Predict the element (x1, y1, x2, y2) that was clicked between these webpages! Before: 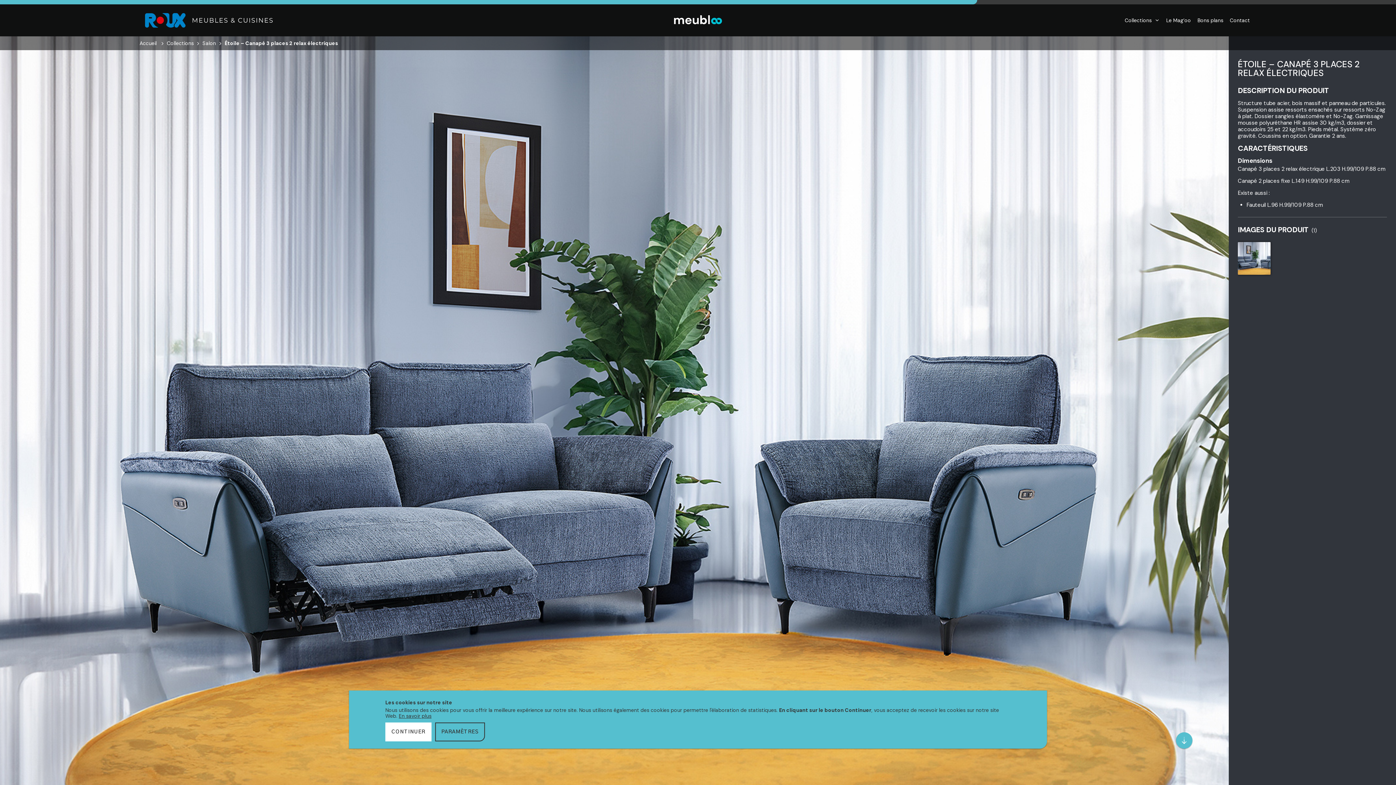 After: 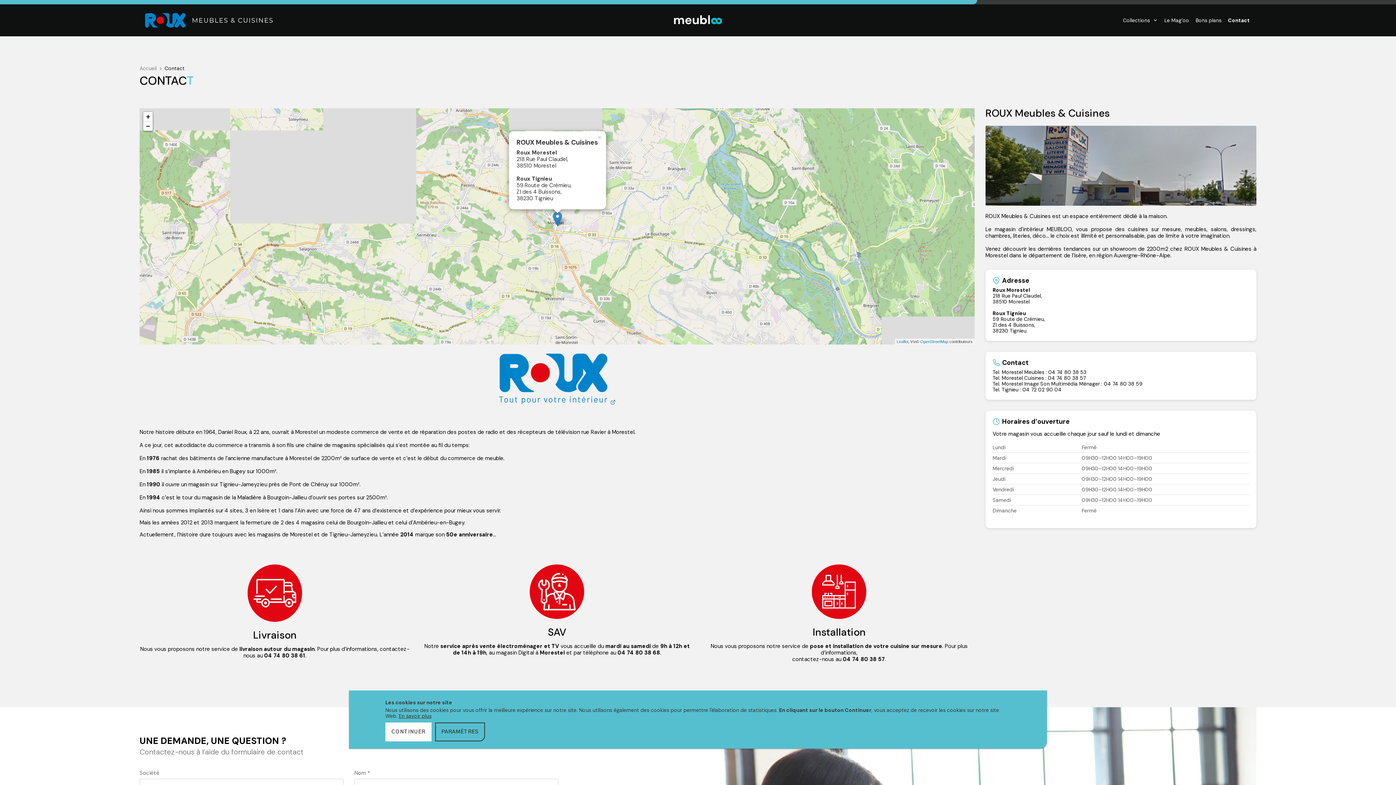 Action: bbox: (1230, 14, 1250, 26) label: Contact